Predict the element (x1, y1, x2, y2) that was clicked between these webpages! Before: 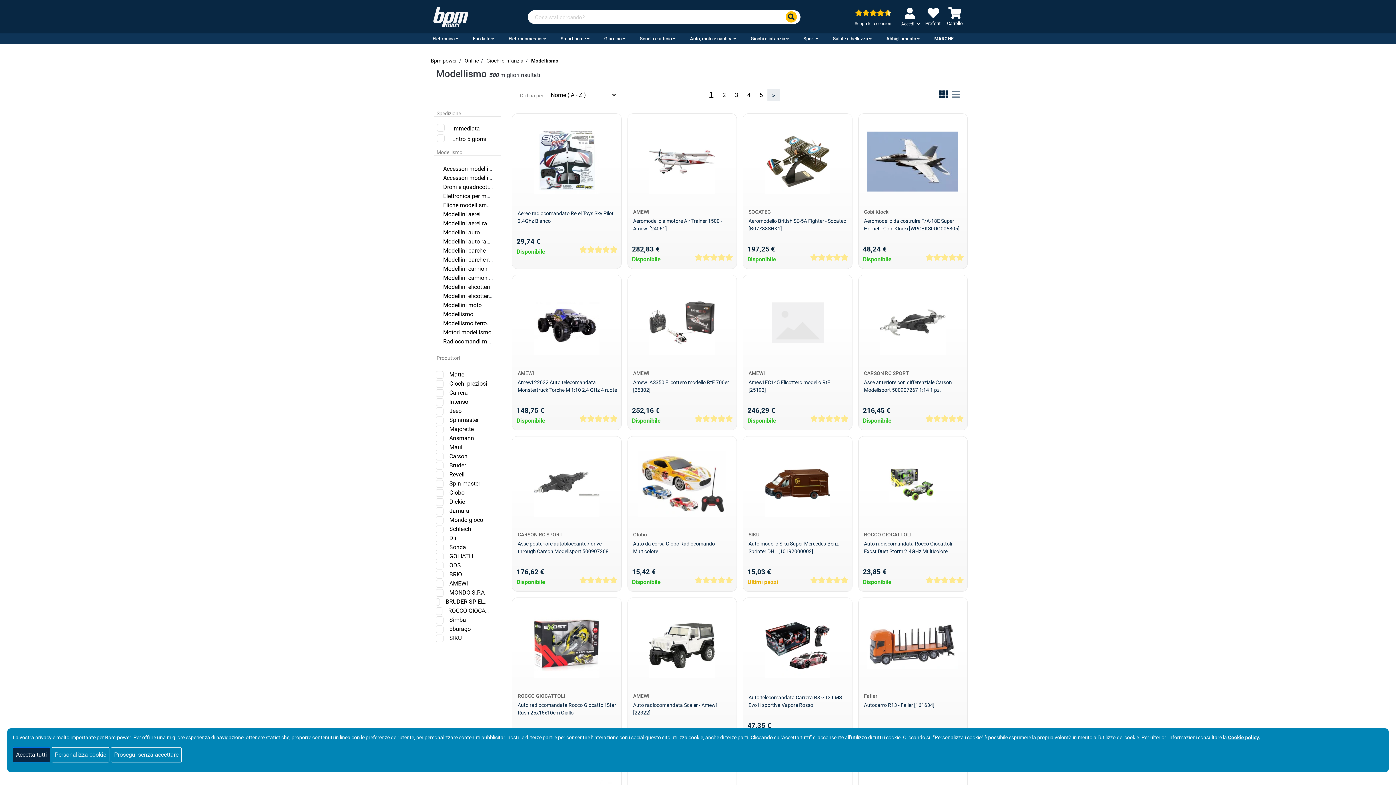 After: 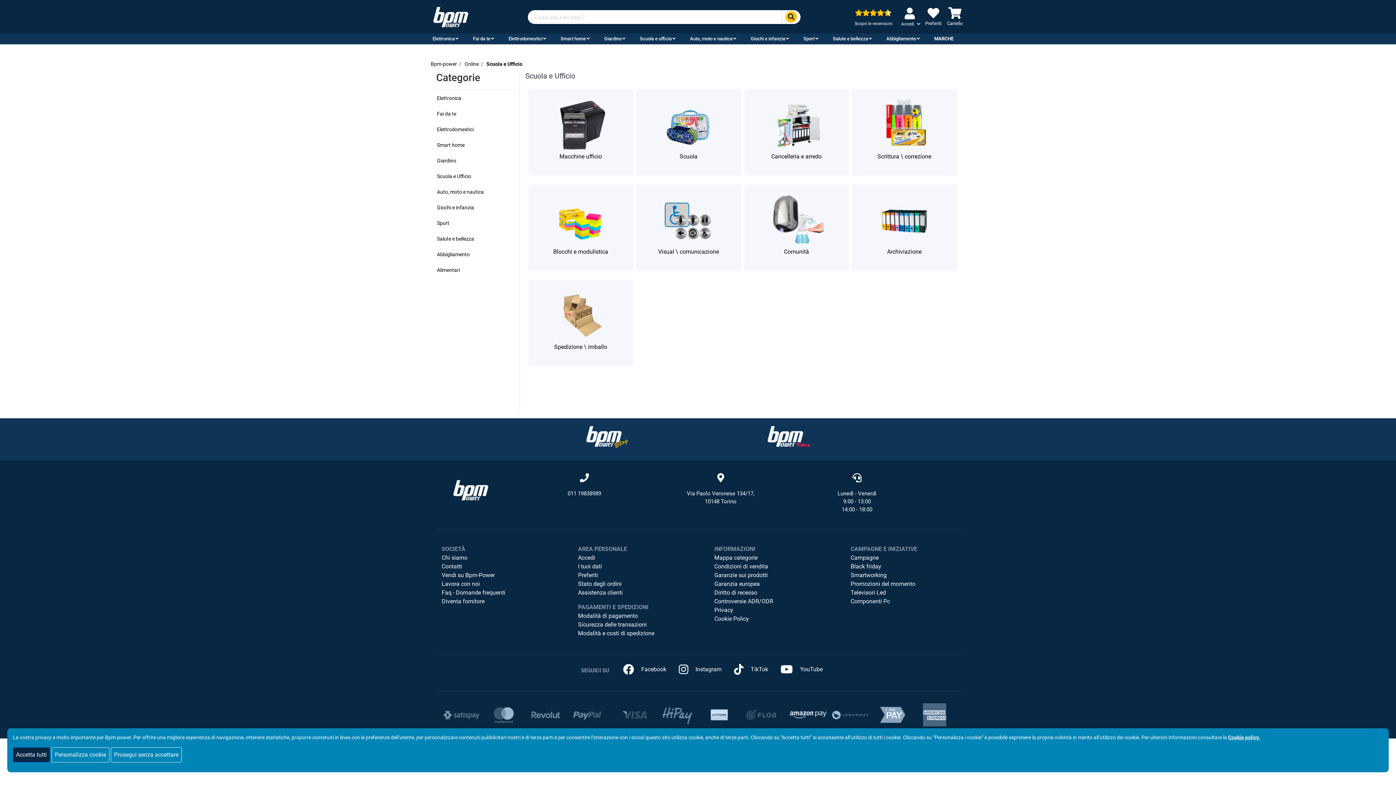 Action: bbox: (632, 33, 682, 44) label: Scuola e ufficio